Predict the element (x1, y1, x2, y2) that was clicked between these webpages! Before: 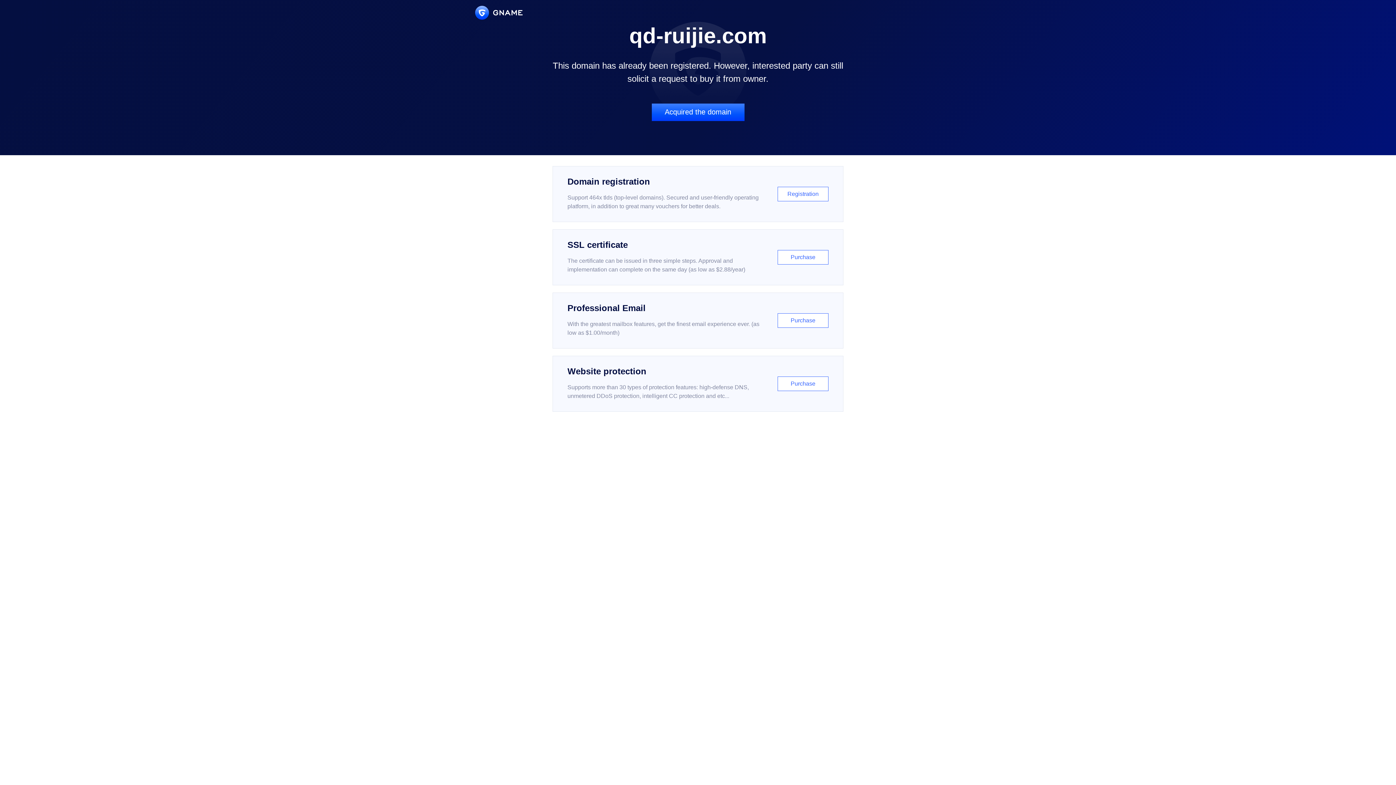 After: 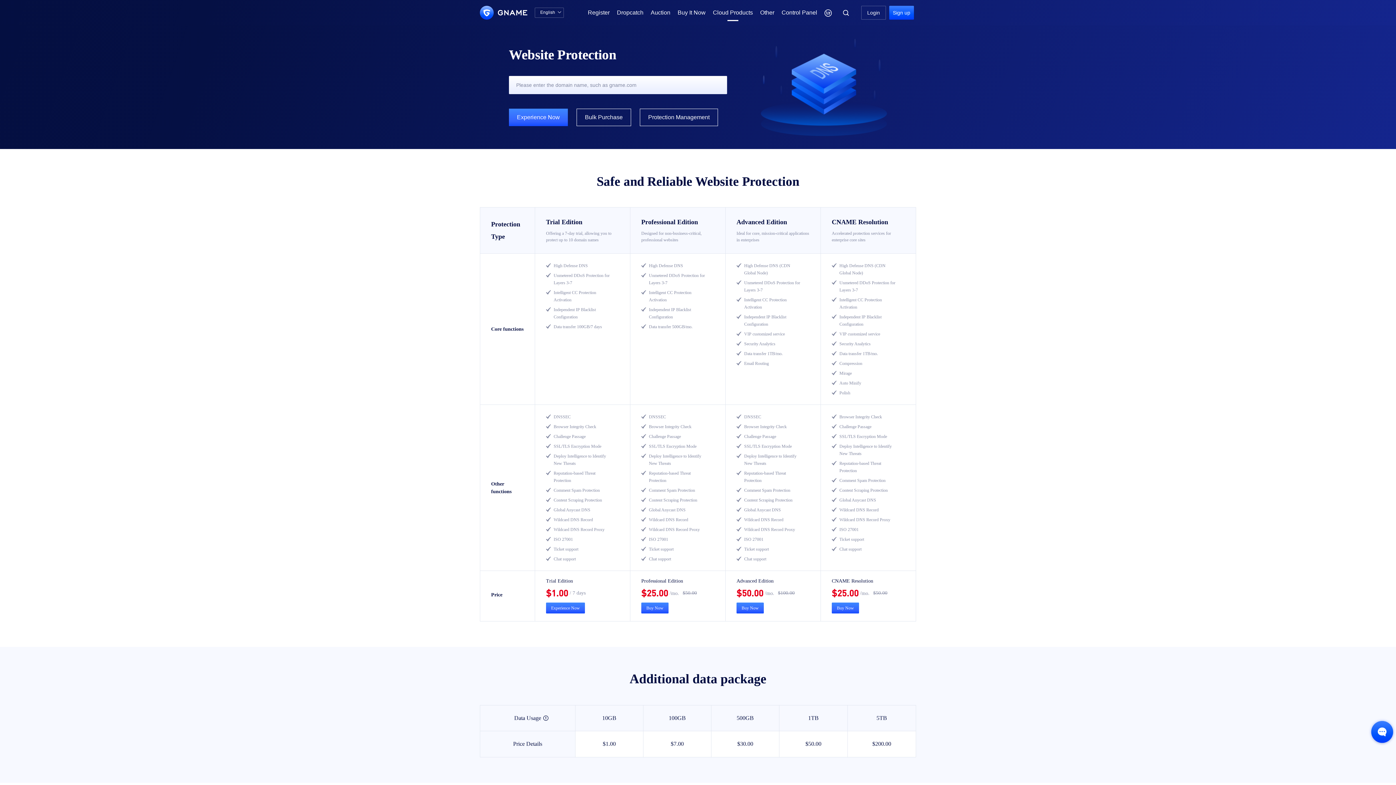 Action: bbox: (552, 356, 843, 412) label: Website protection

Supports more than 30 types of protection features: high-defense DNS, unmetered DDoS protection, intelligent CC protection and etc...

Purchase